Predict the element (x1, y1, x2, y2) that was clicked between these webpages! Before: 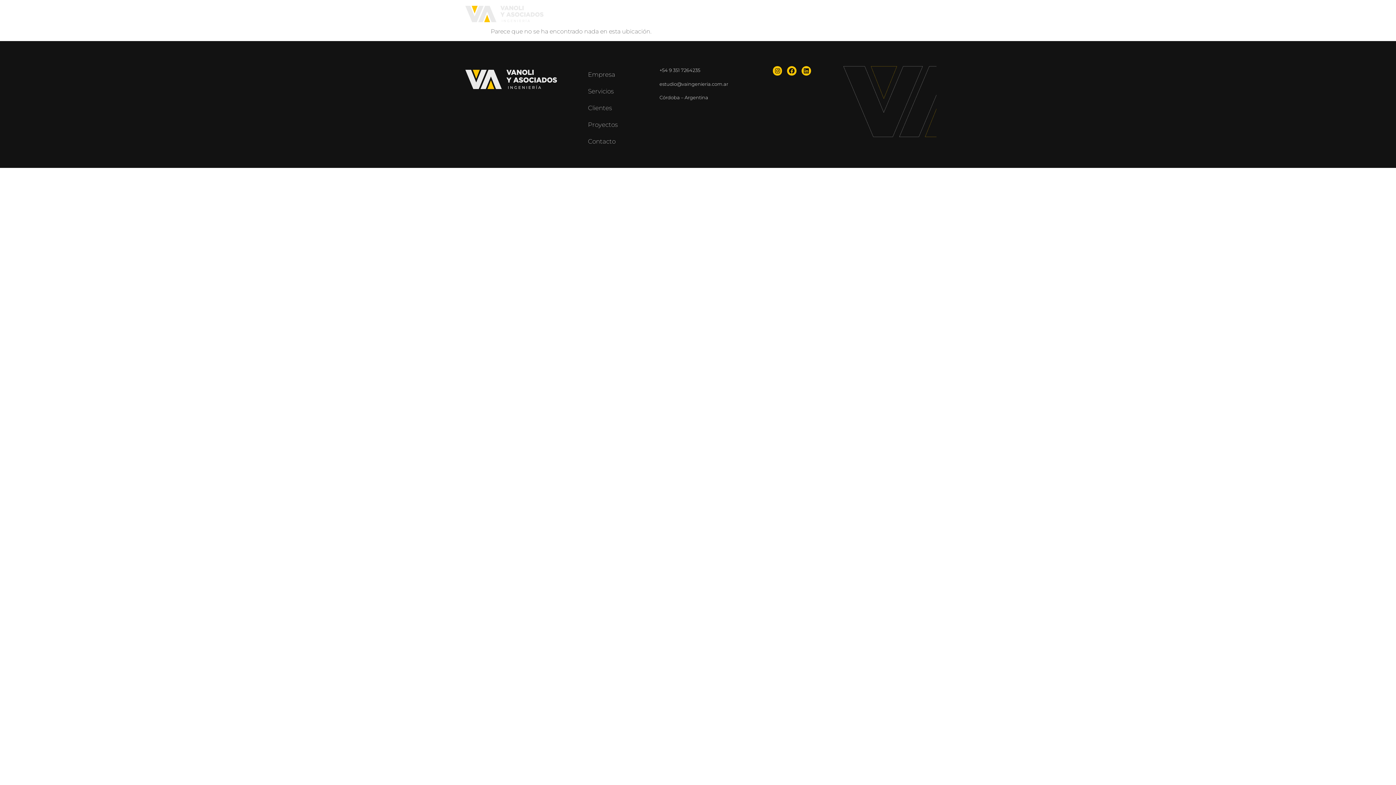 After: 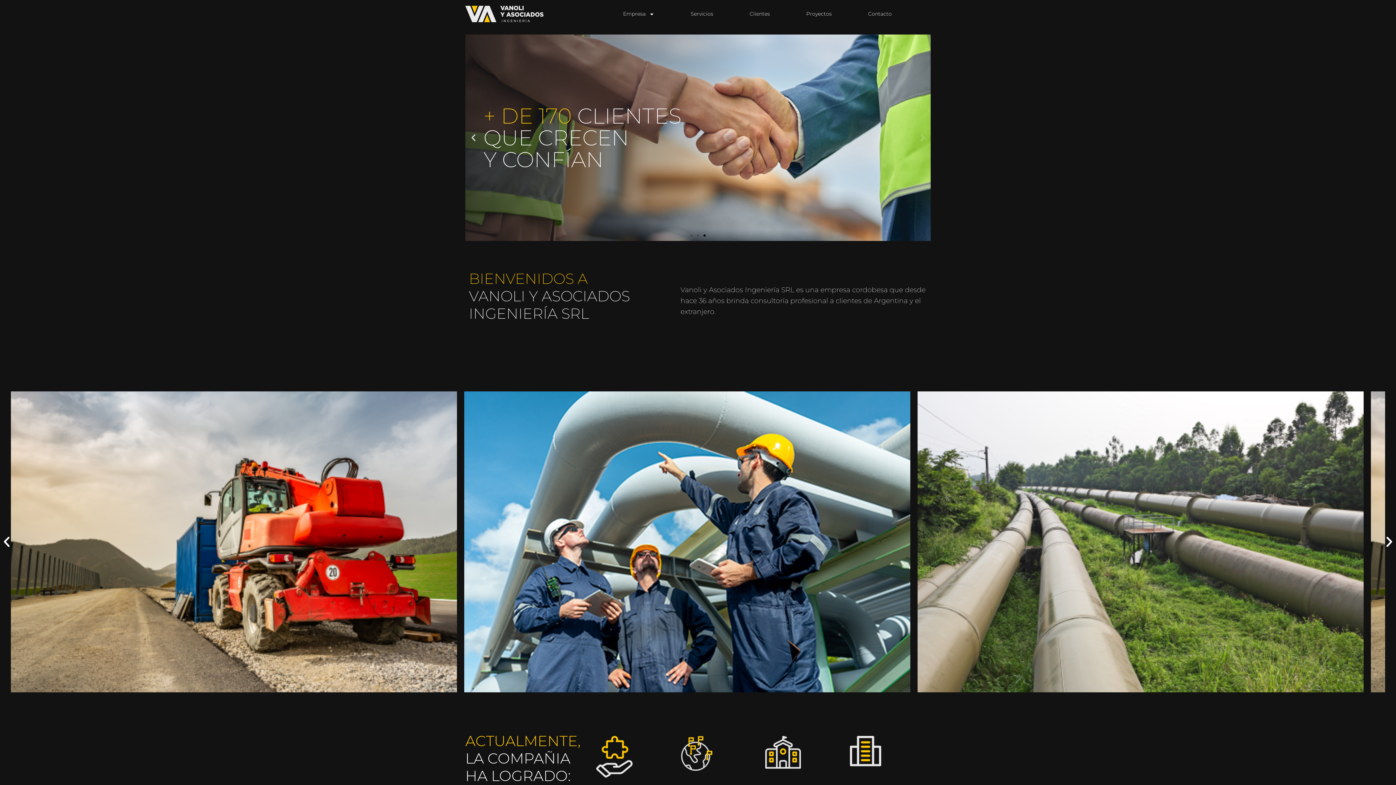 Action: bbox: (465, 69, 566, 89)